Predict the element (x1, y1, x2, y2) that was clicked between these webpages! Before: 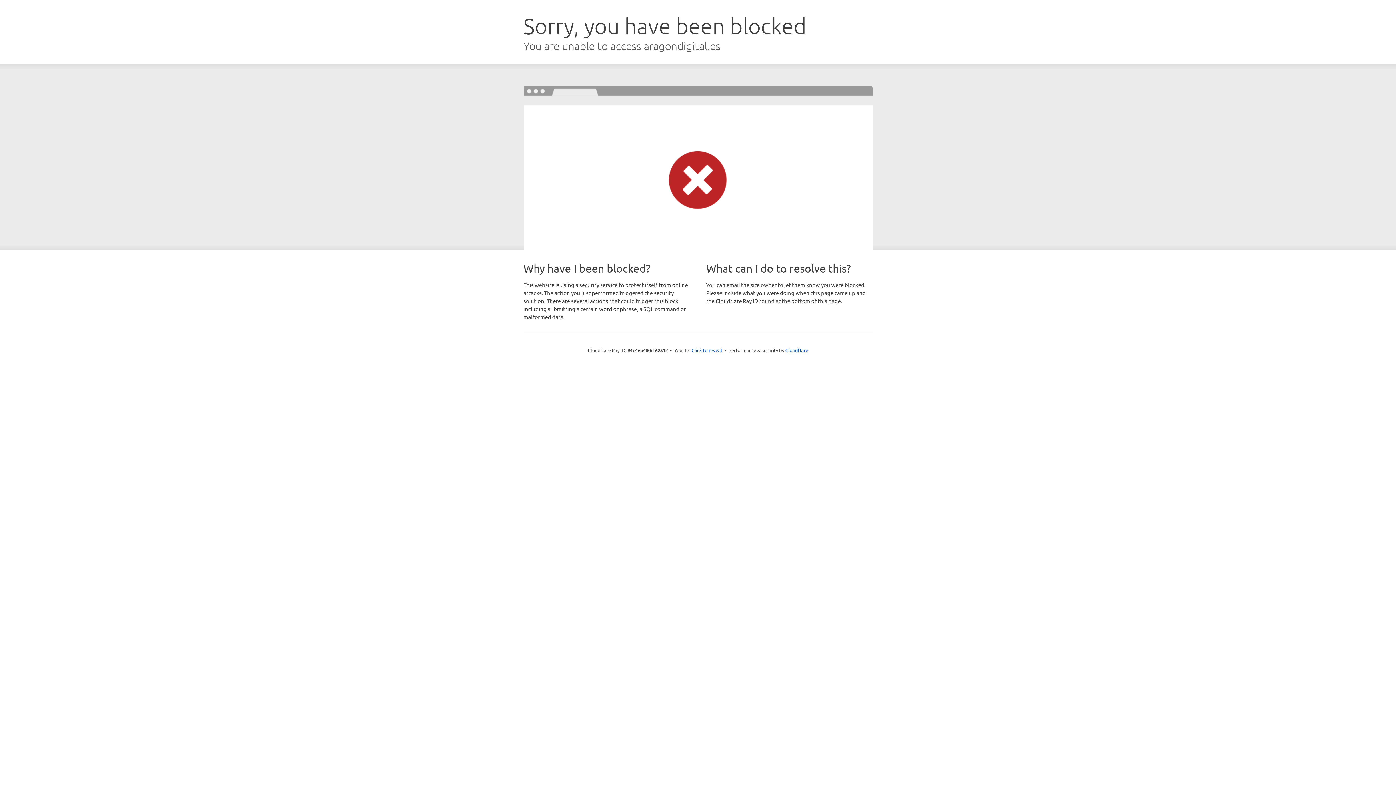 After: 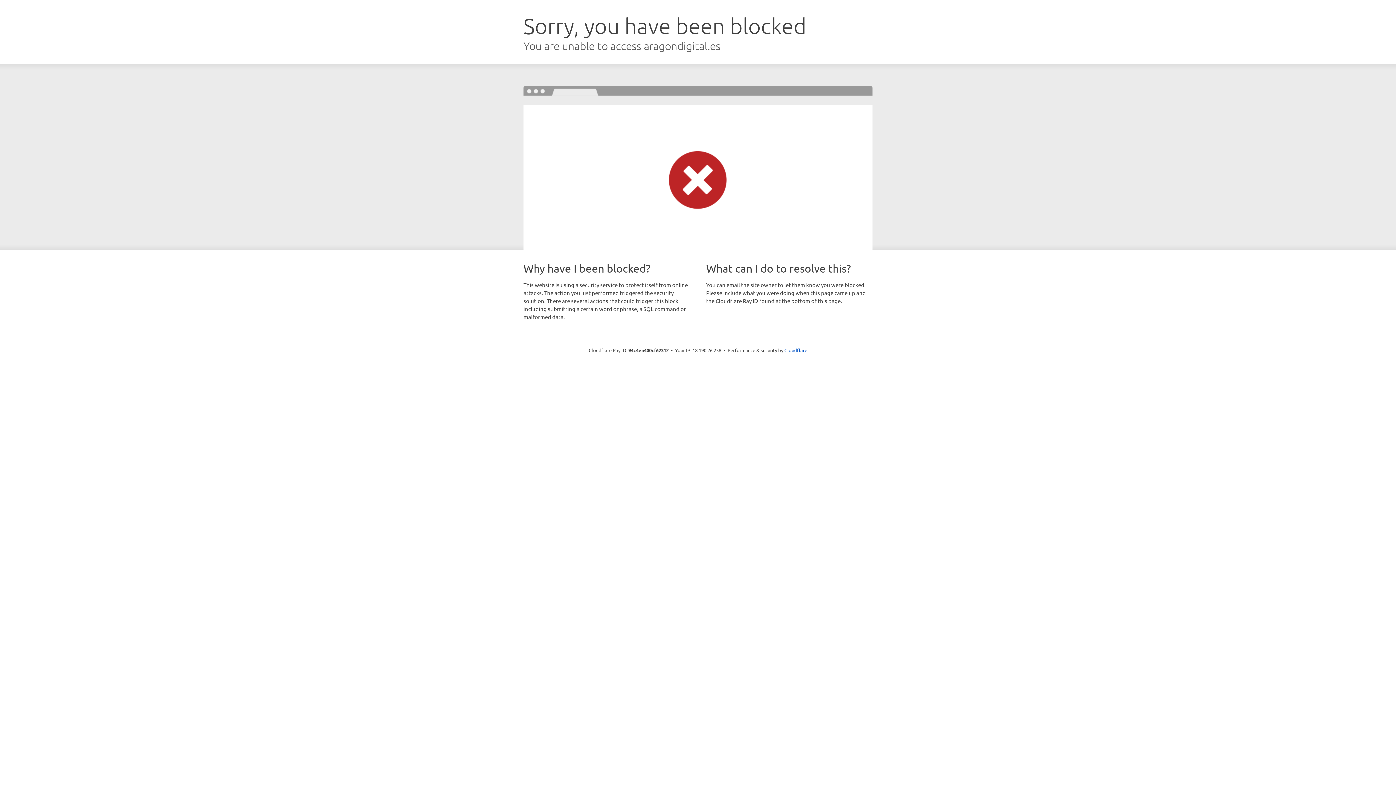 Action: bbox: (691, 346, 722, 353) label: Click to reveal